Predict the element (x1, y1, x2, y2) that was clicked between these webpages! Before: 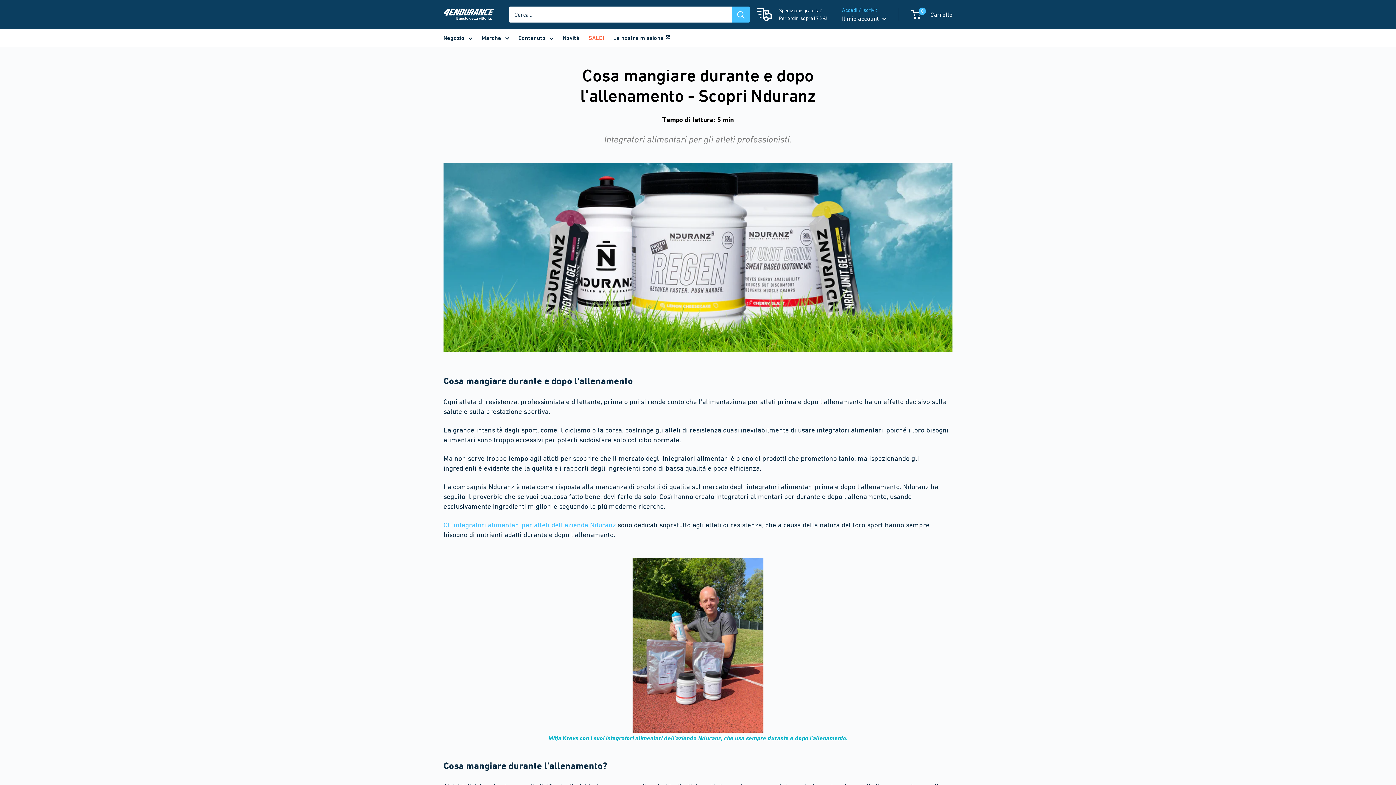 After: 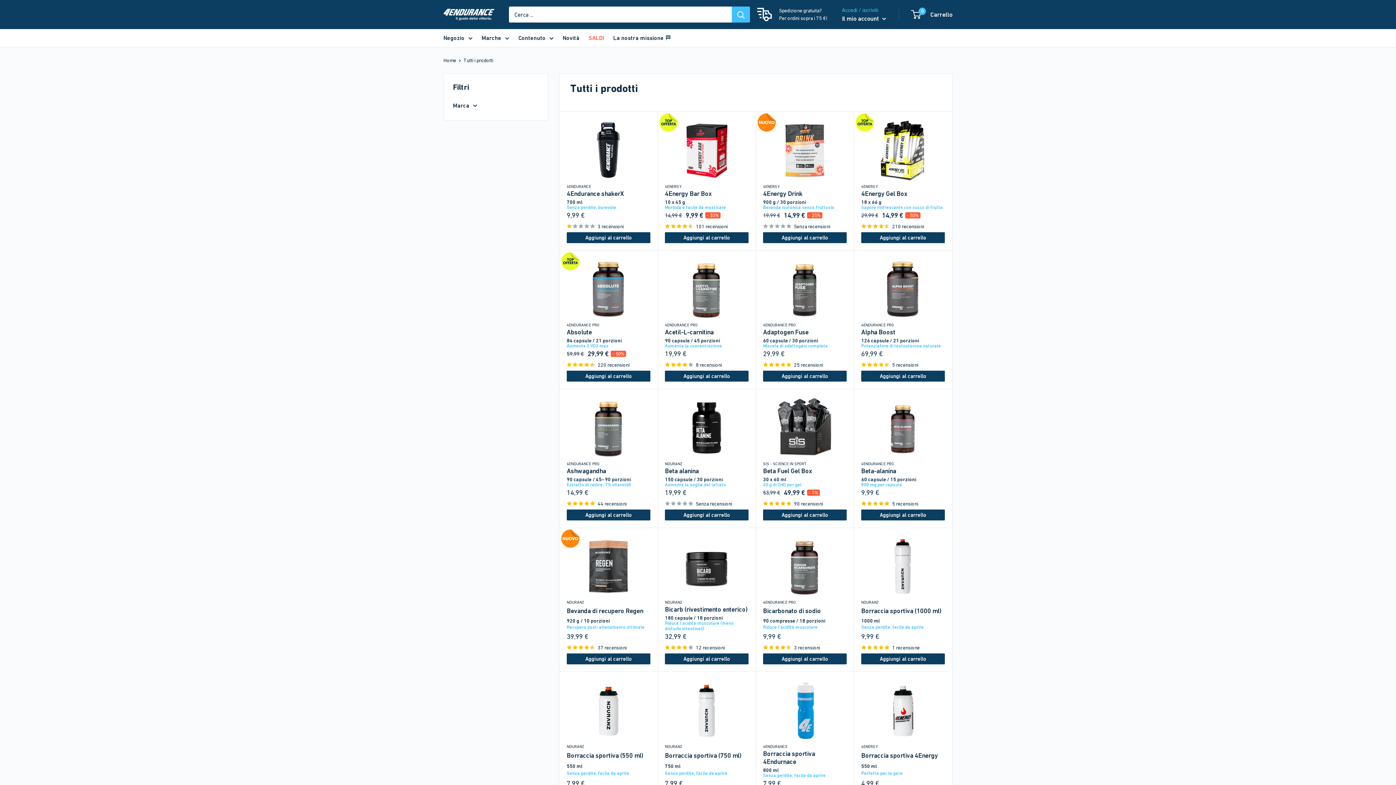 Action: bbox: (443, 32, 472, 43) label: Negozio